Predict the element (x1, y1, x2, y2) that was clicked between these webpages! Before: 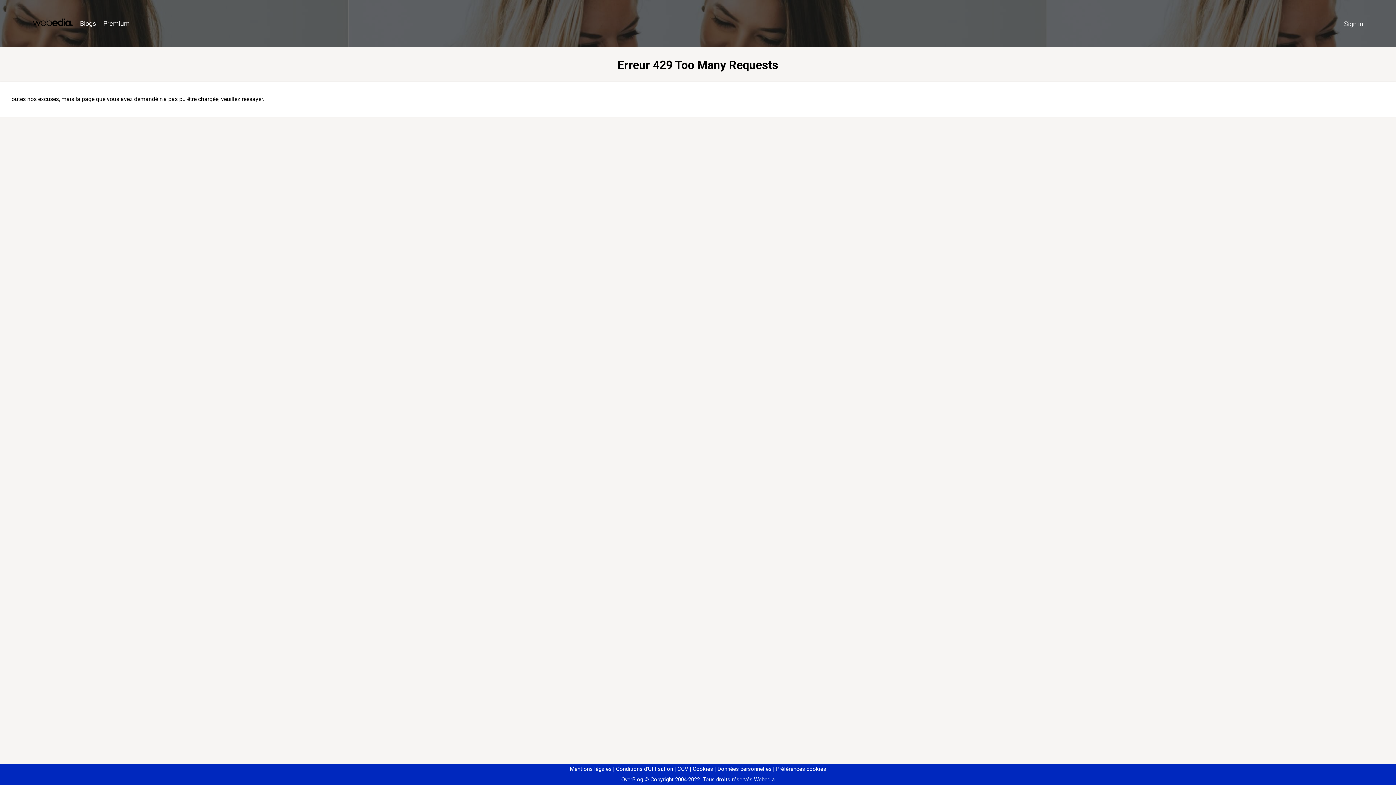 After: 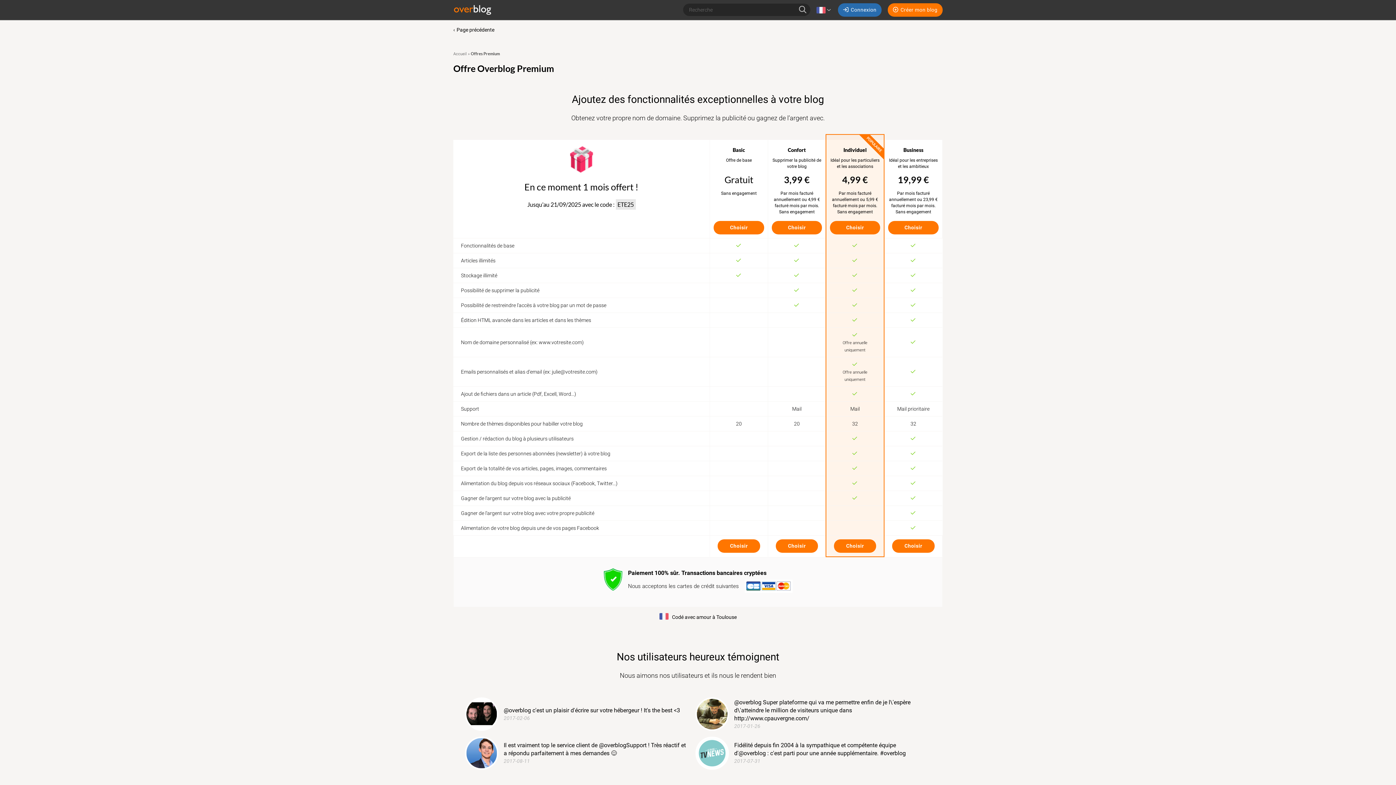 Action: label: Premium bbox: (99, 16, 133, 31)